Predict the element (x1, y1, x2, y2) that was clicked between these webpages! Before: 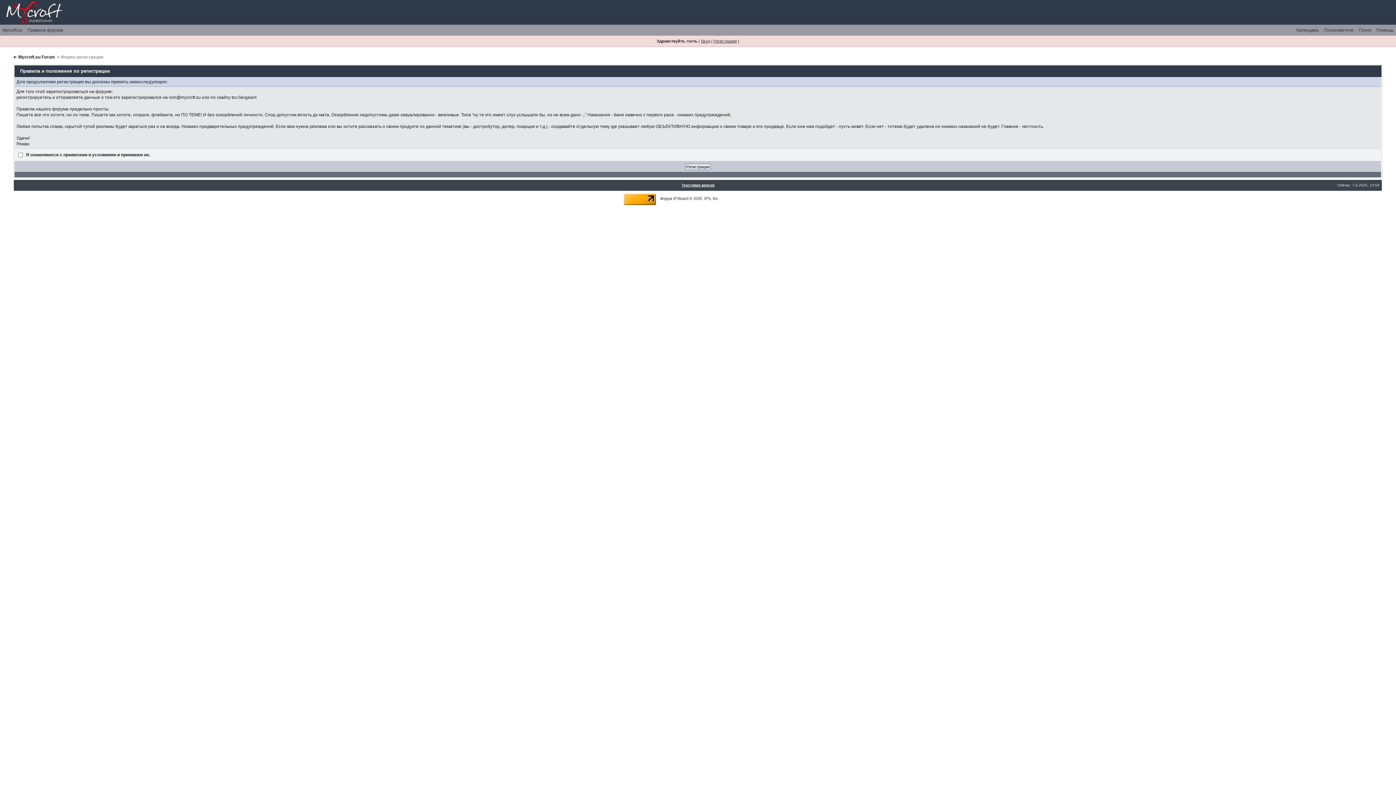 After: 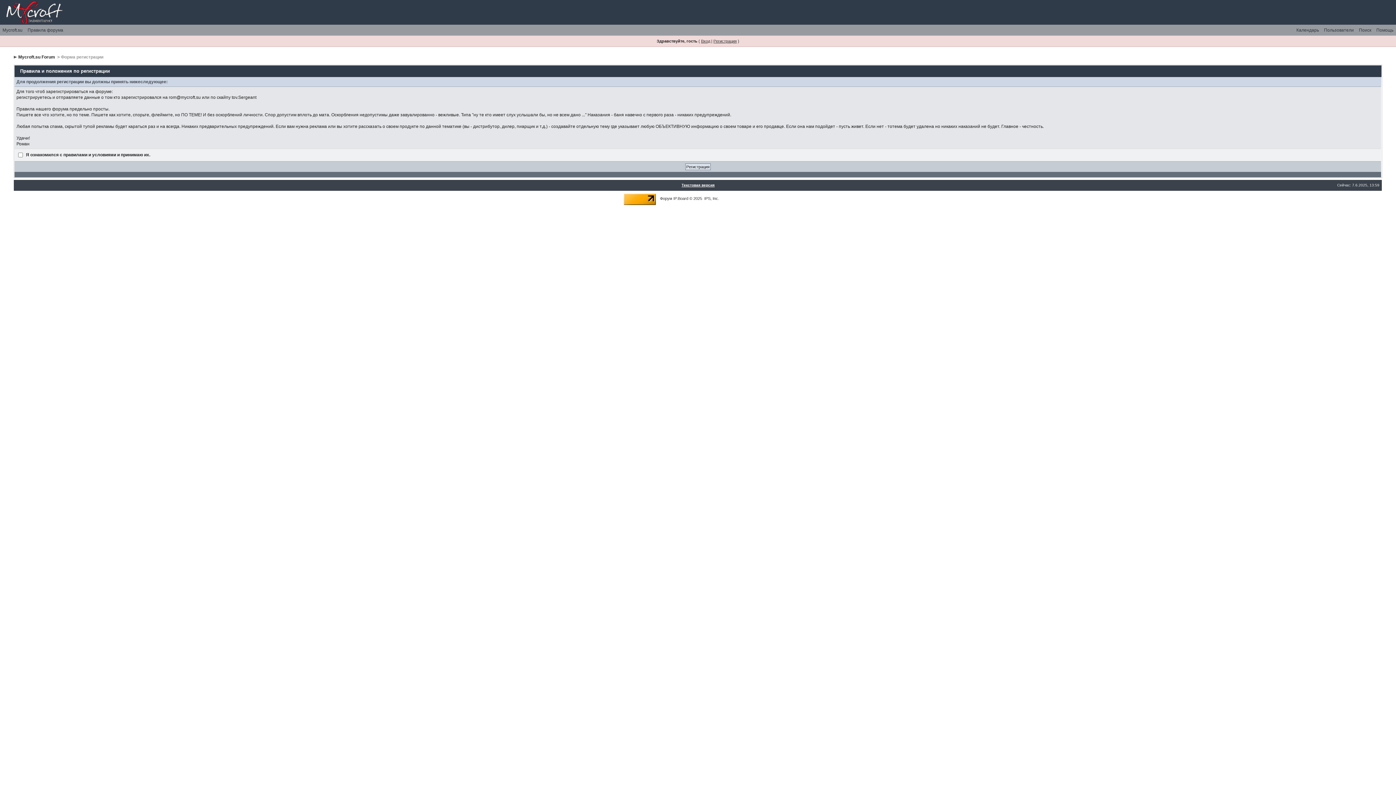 Action: bbox: (704, 196, 718, 200) label: IPS, Inc